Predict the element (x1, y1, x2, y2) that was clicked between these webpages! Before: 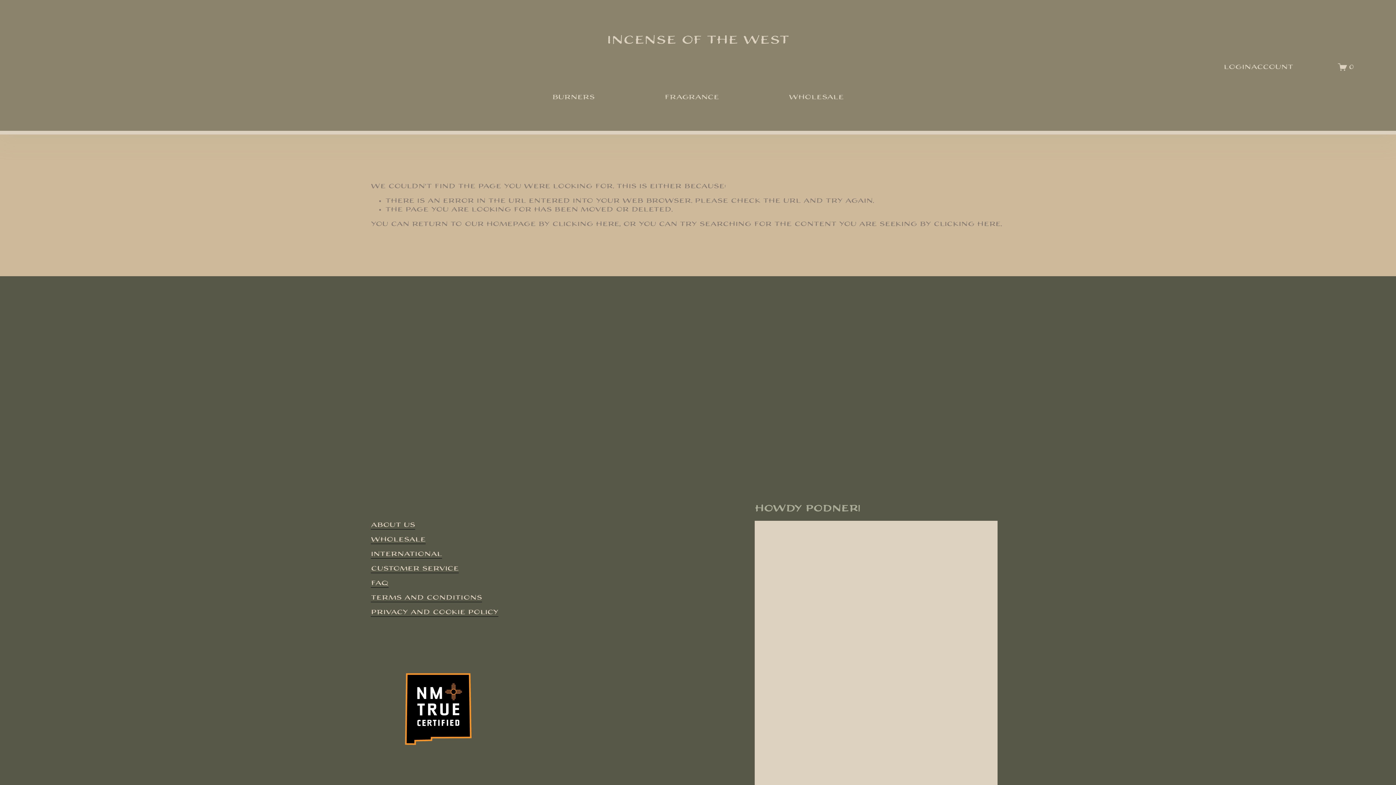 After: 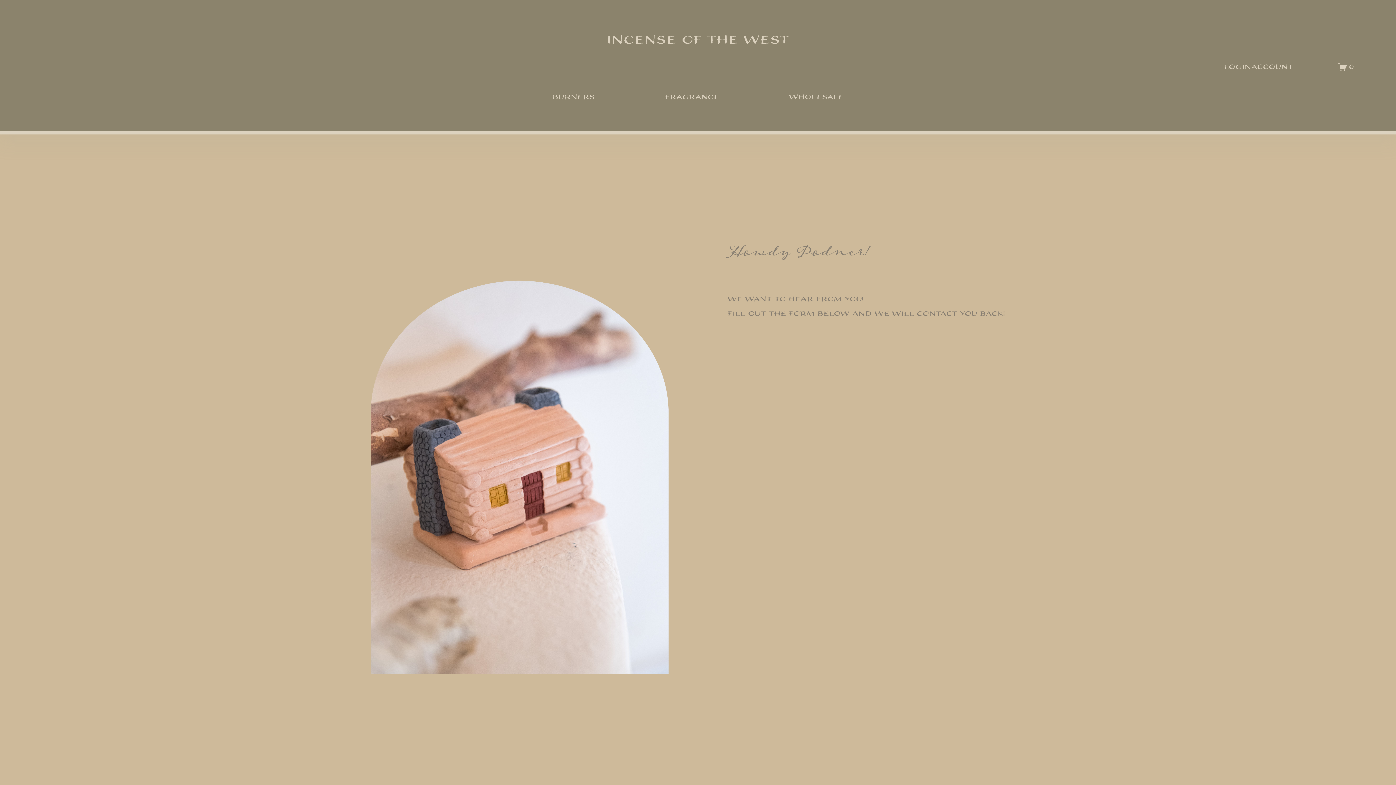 Action: label: Customer Service bbox: (370, 564, 458, 573)